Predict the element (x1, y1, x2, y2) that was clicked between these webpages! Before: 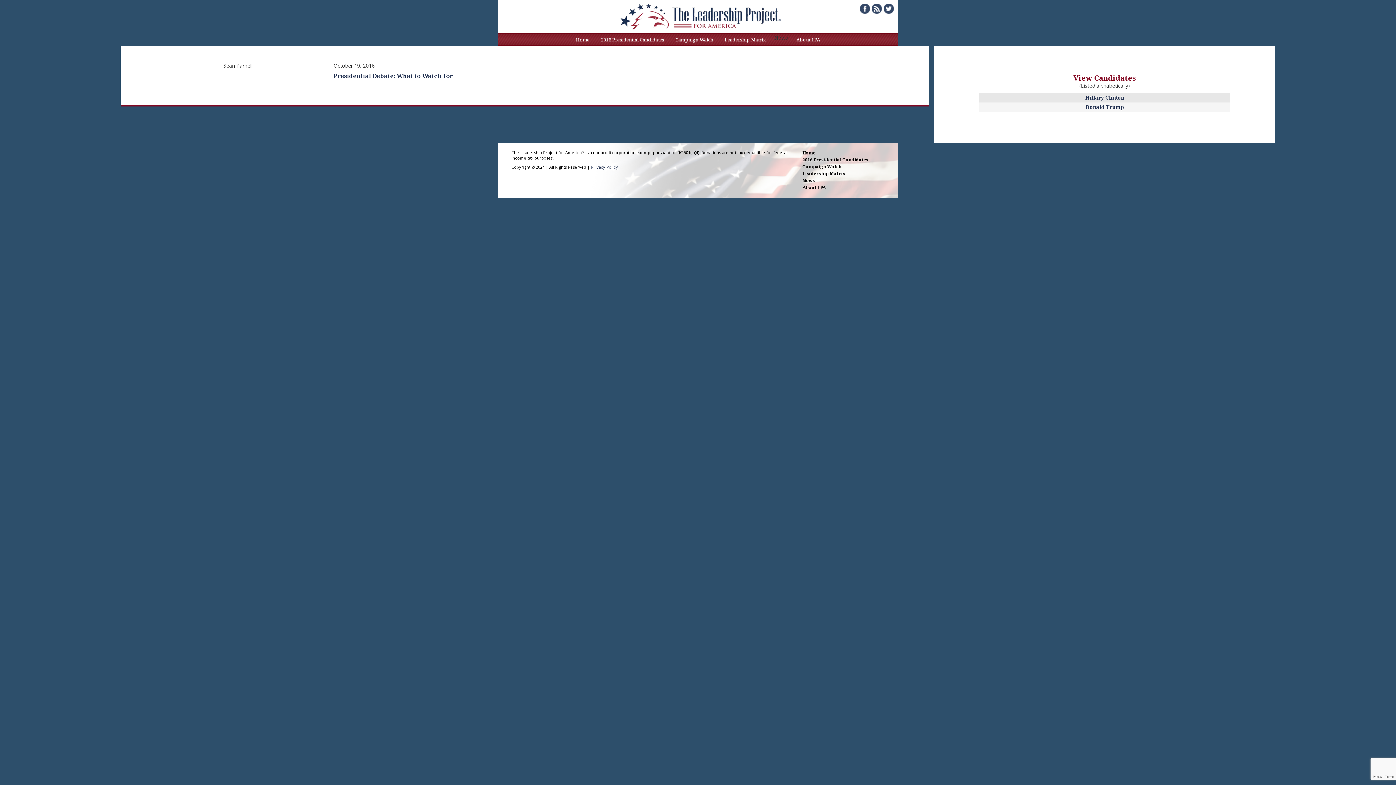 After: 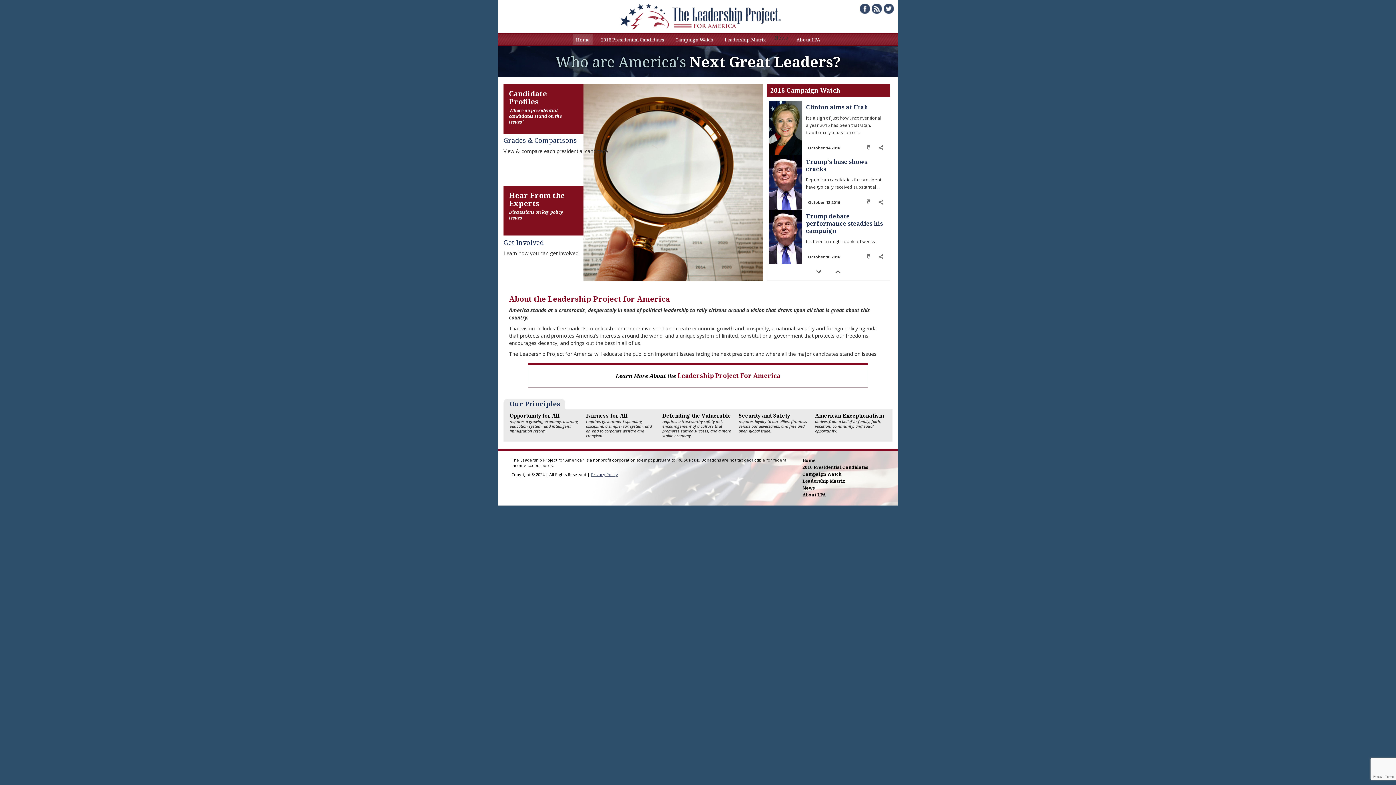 Action: bbox: (607, 12, 789, 19)